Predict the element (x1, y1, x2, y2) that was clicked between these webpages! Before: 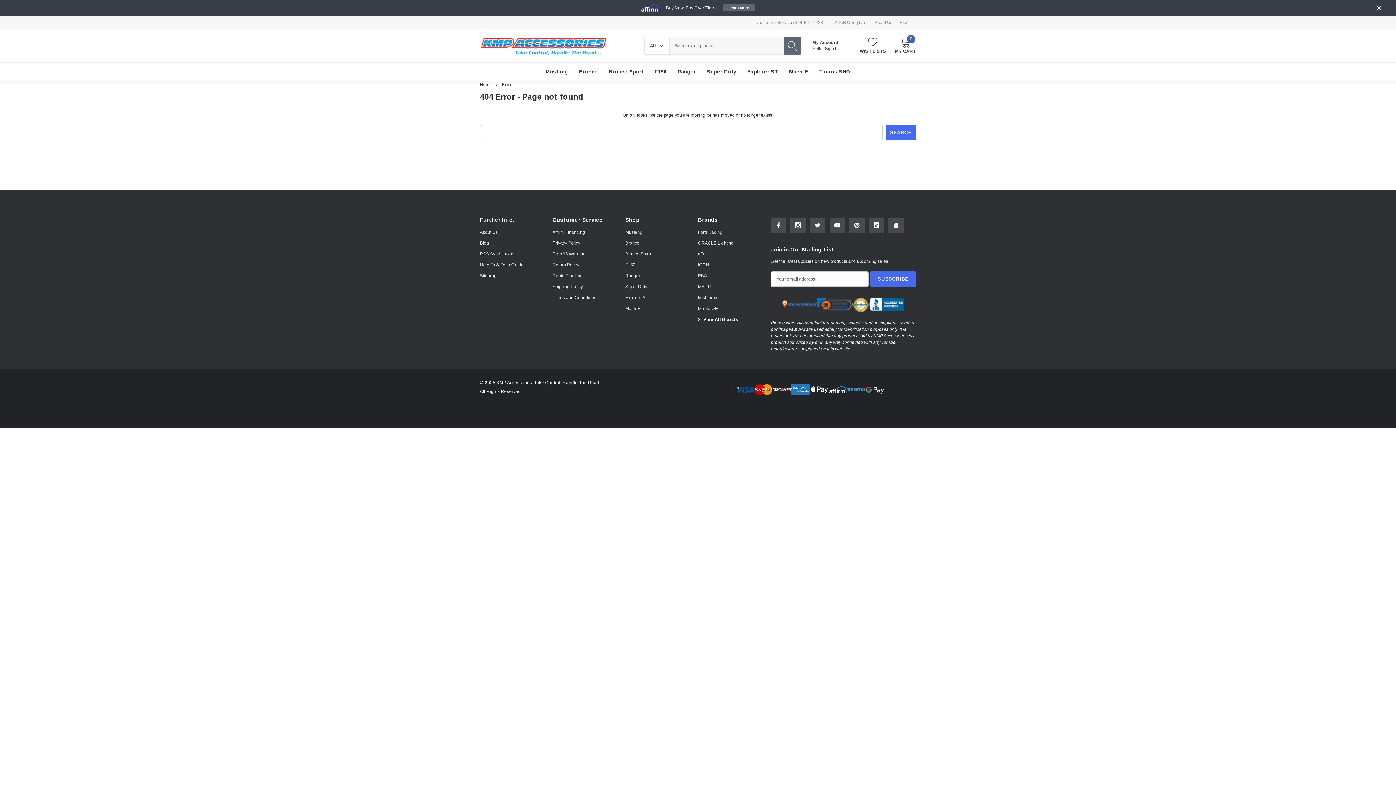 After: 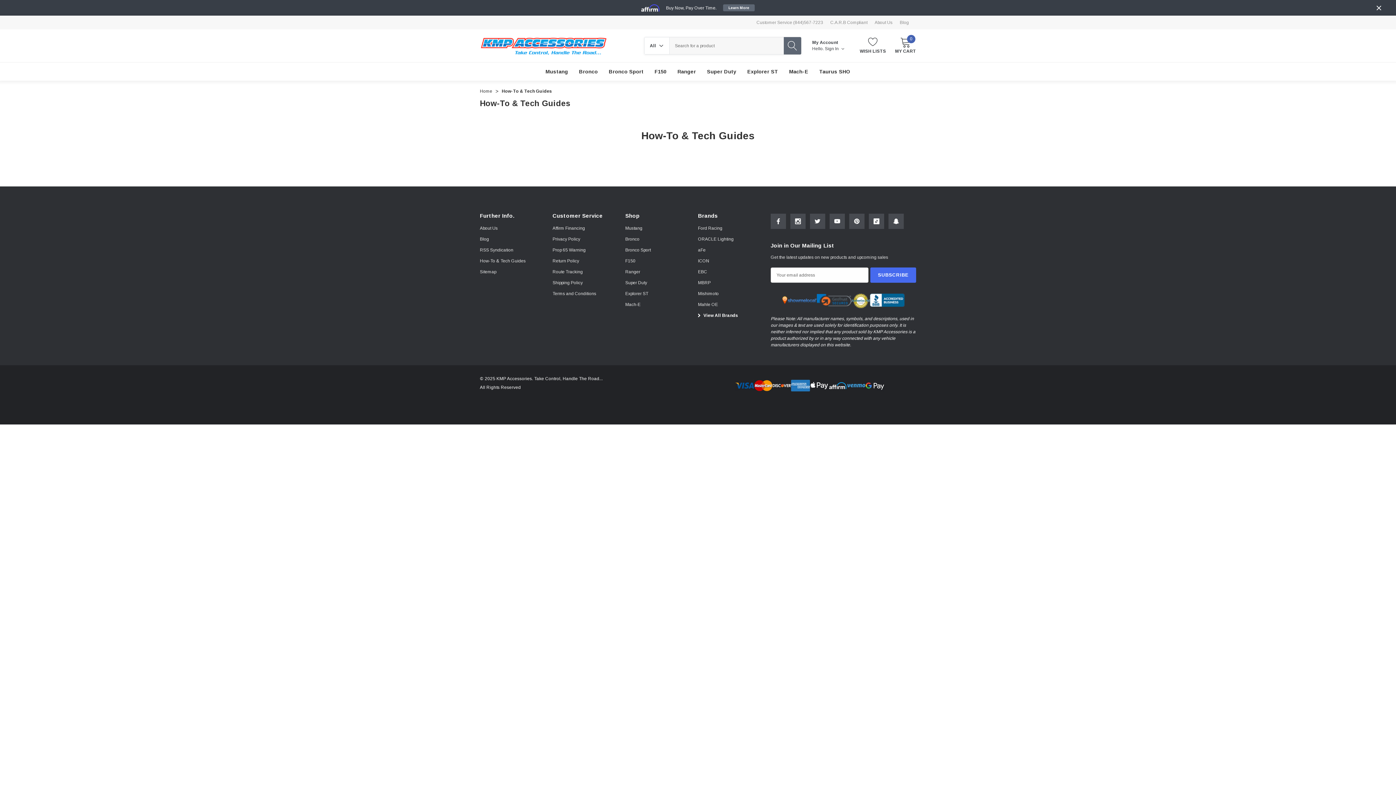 Action: bbox: (480, 259, 525, 270) label: How-To & Tech Guides